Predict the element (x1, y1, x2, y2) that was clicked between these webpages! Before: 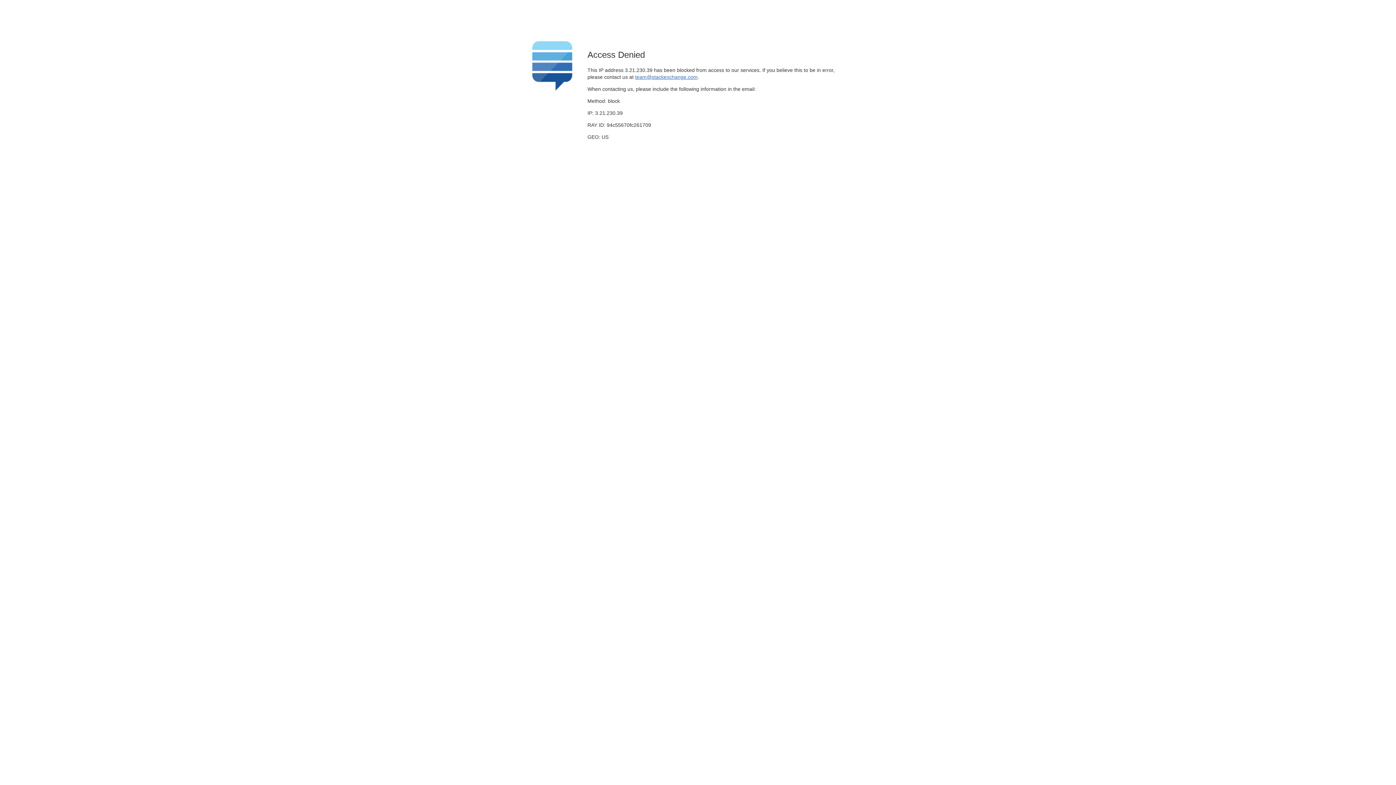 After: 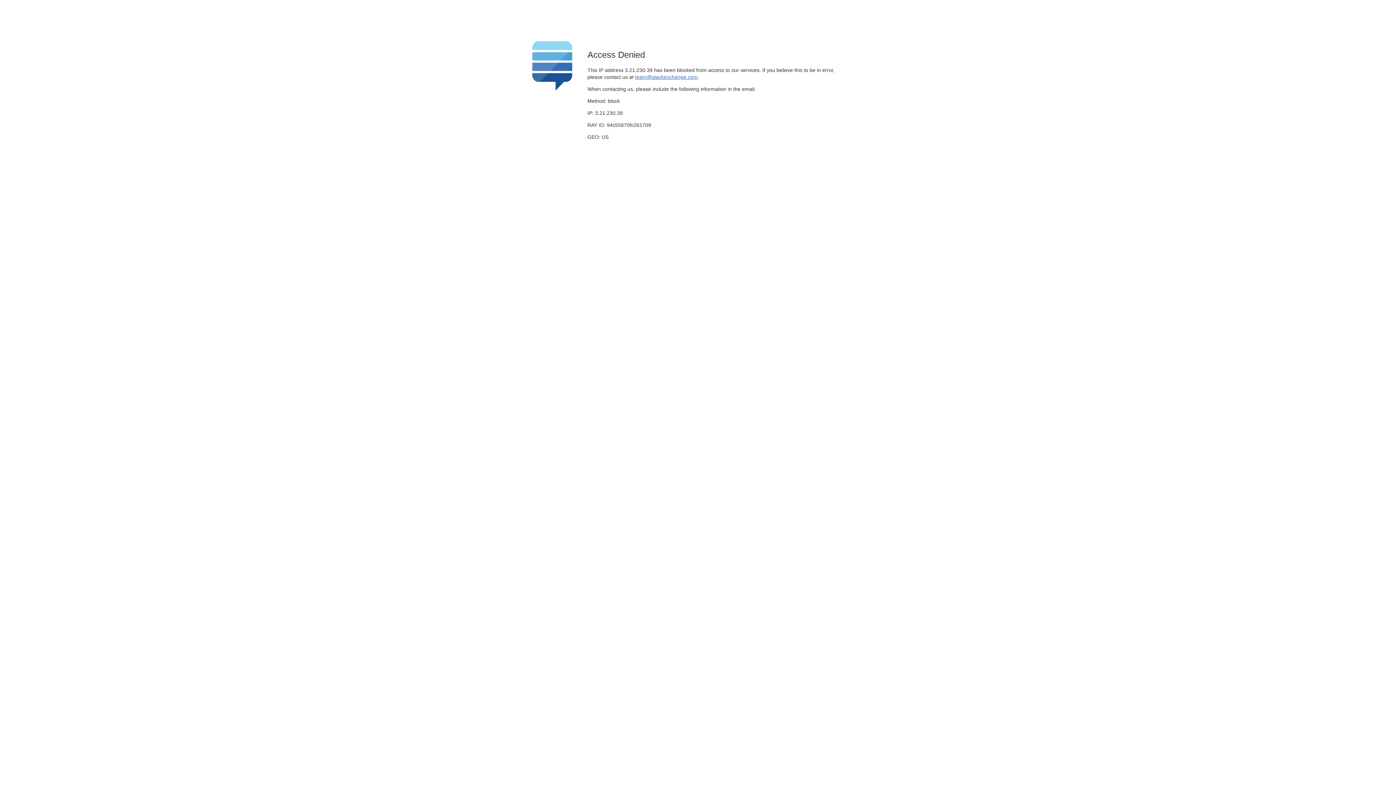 Action: bbox: (635, 74, 697, 79) label: team@stackexchange.com